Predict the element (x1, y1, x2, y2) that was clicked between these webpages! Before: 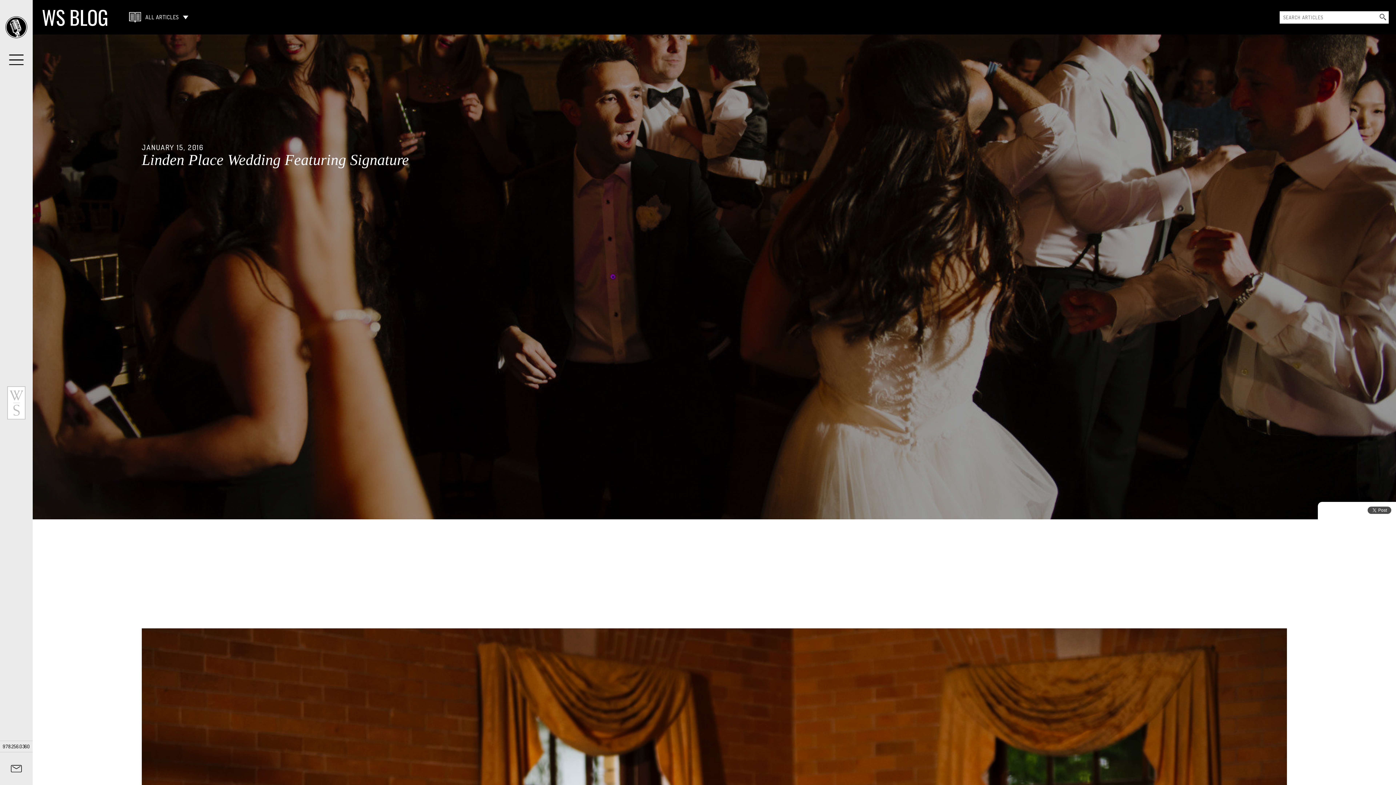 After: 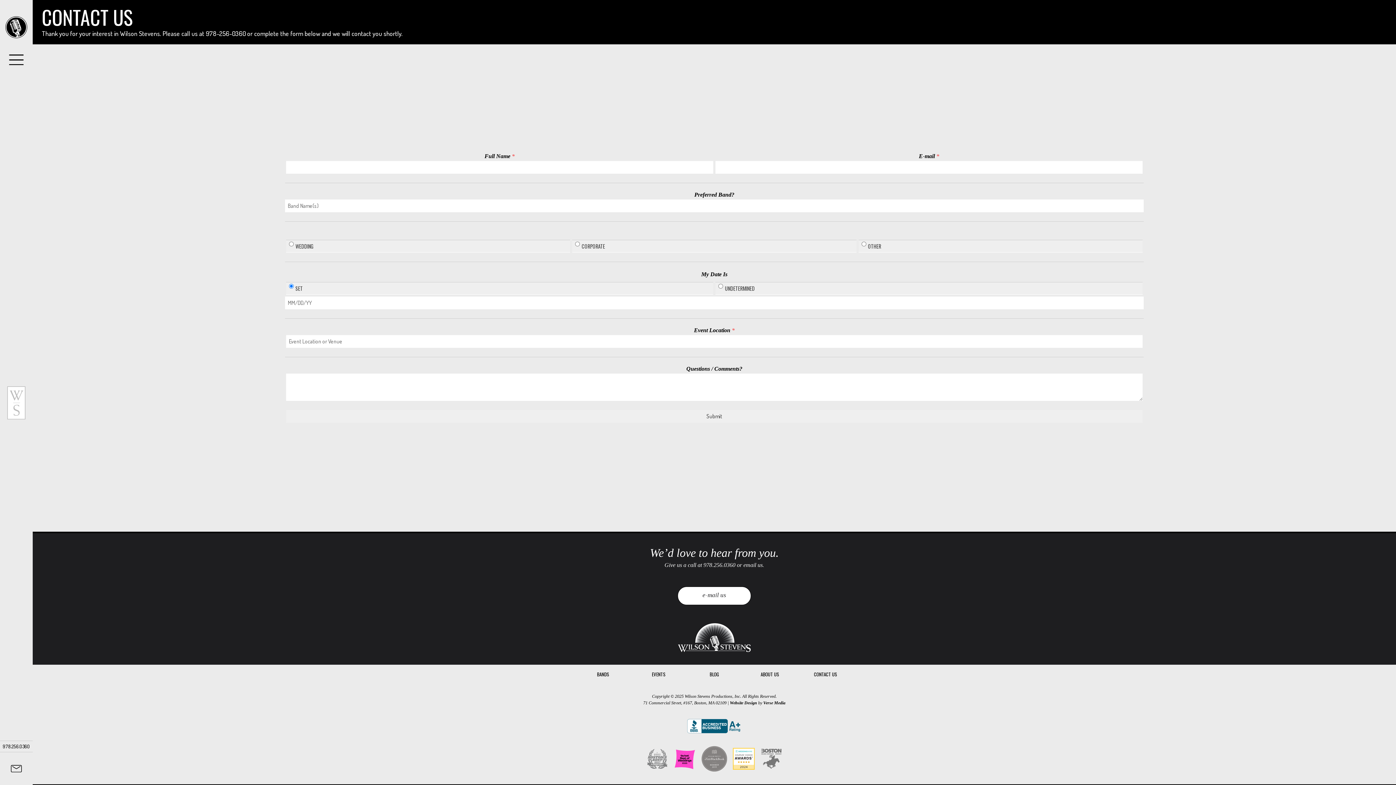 Action: bbox: (0, 752, 32, 785)